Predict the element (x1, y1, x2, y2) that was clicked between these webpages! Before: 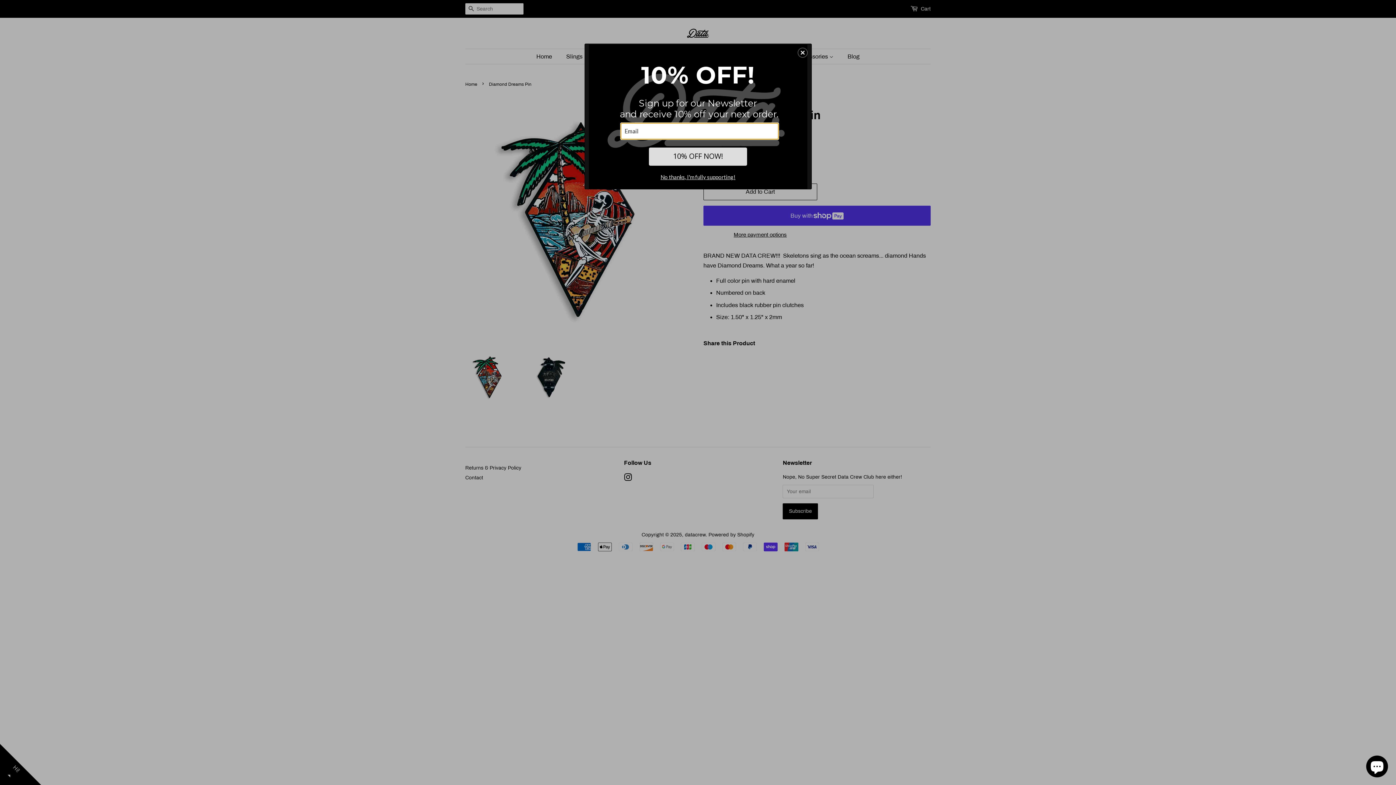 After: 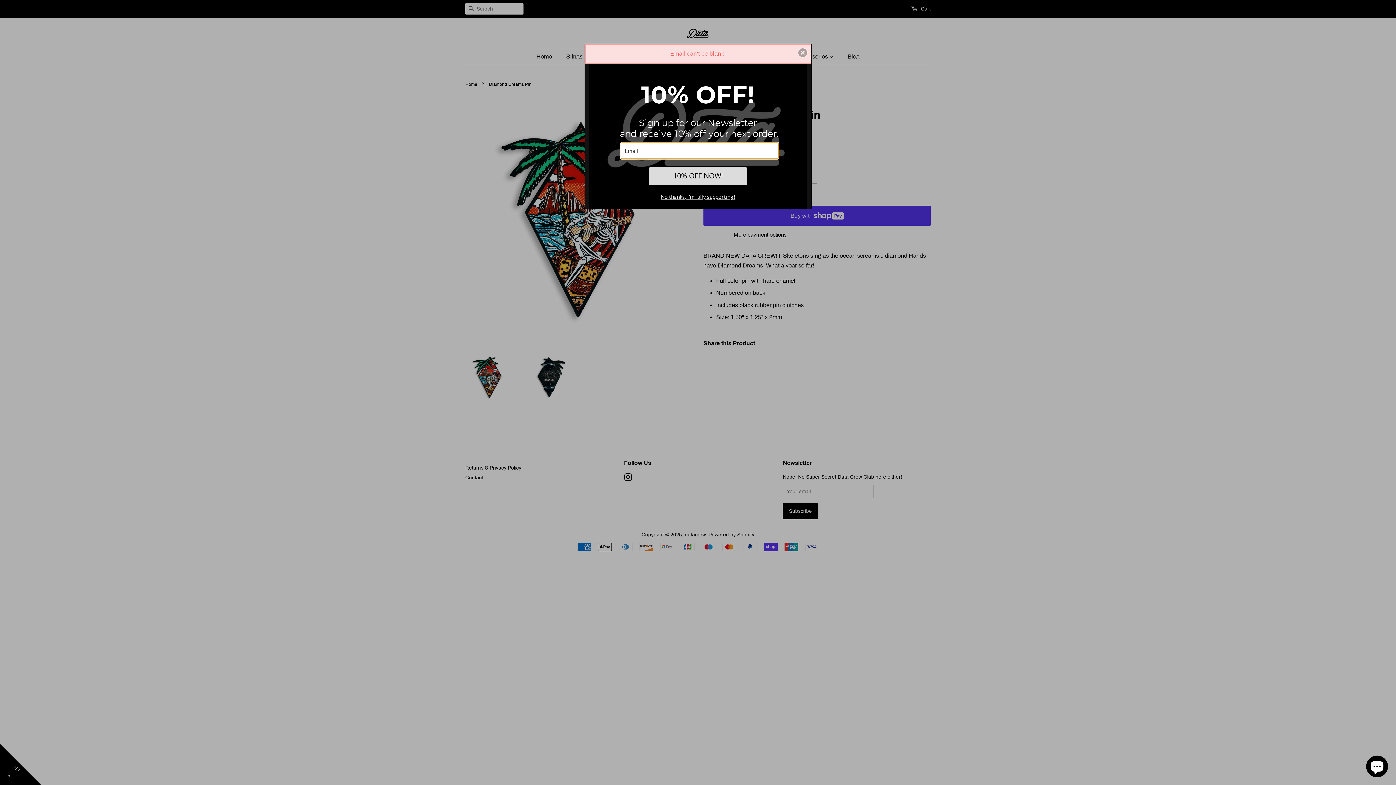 Action: label: 10% OFF NOW! bbox: (649, 147, 747, 165)